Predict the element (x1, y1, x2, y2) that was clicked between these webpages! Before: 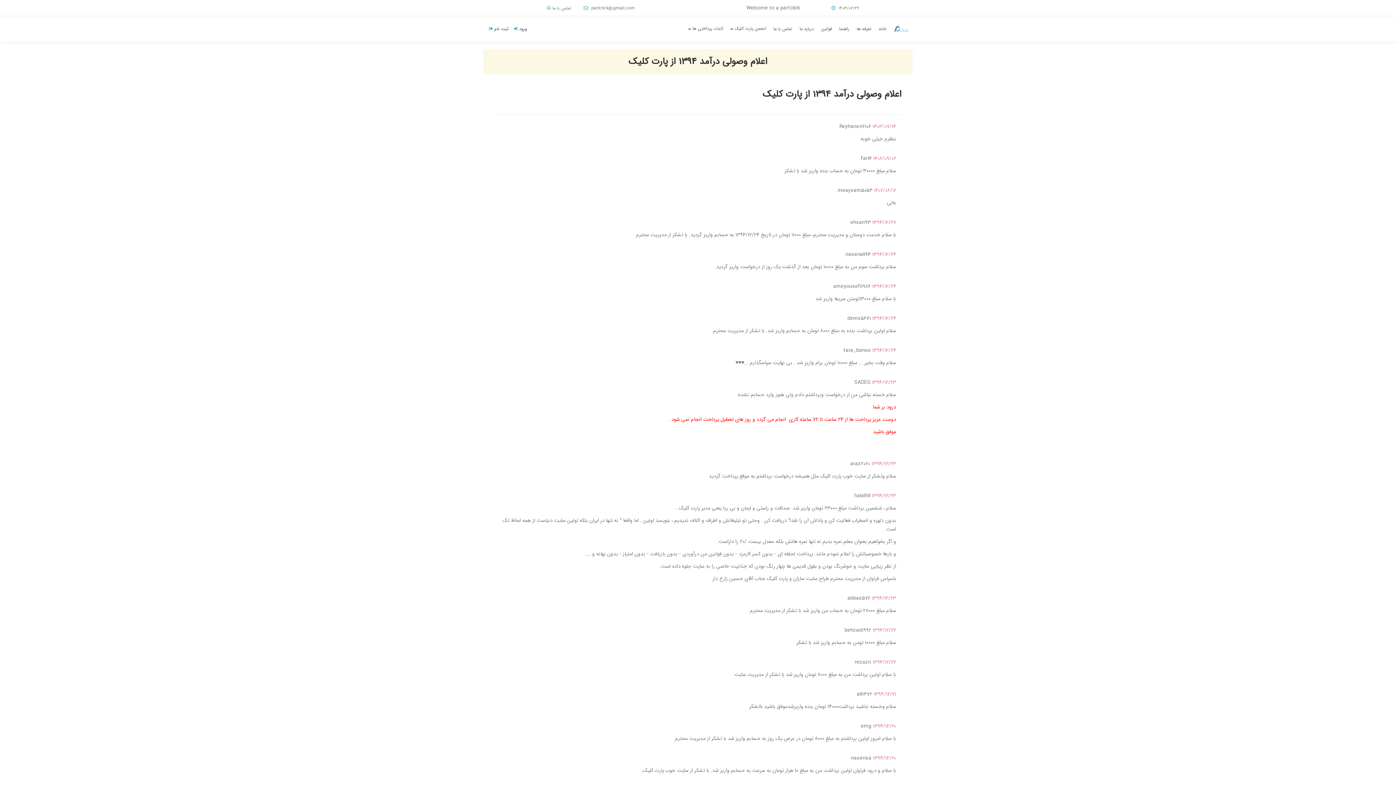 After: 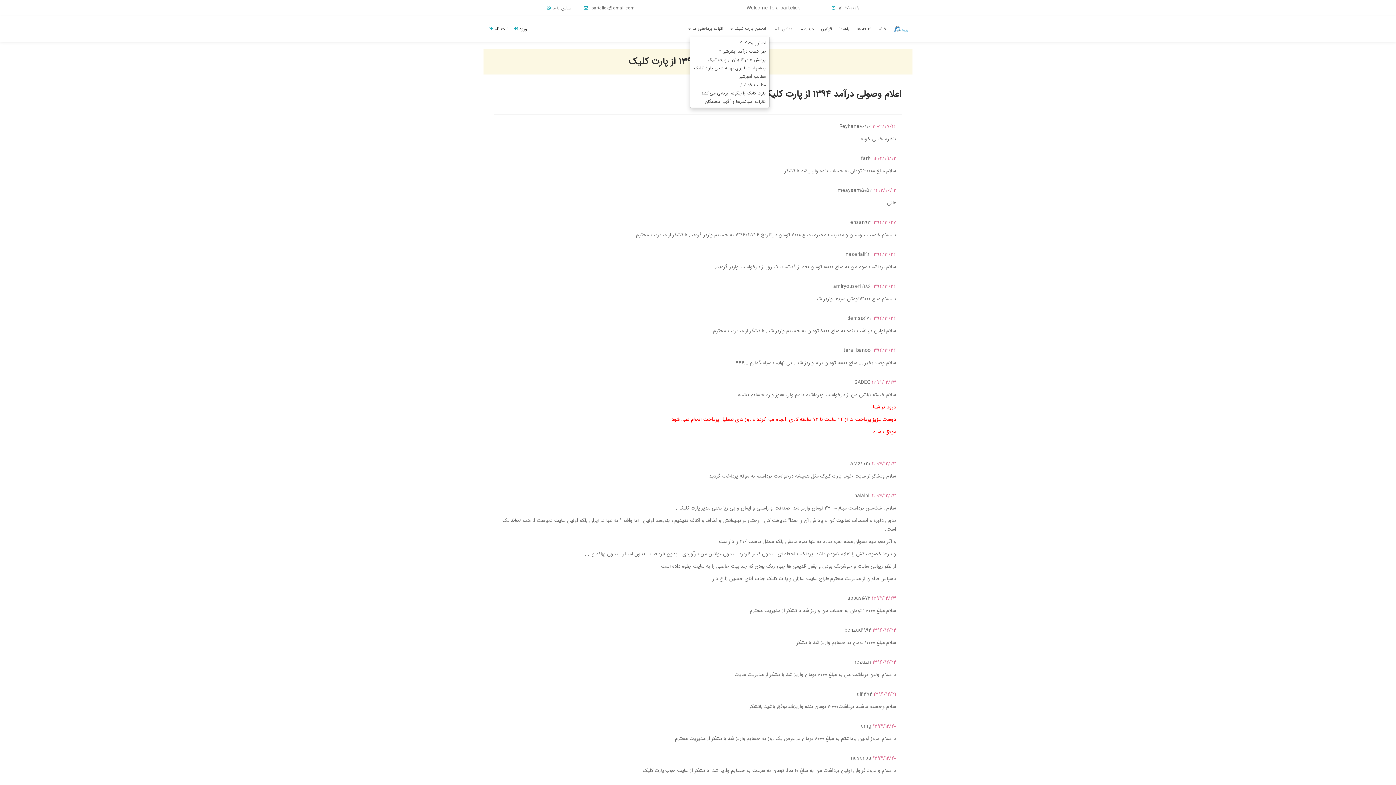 Action: bbox: (727, 20, 769, 33) label:  انجمن پارت کلیک